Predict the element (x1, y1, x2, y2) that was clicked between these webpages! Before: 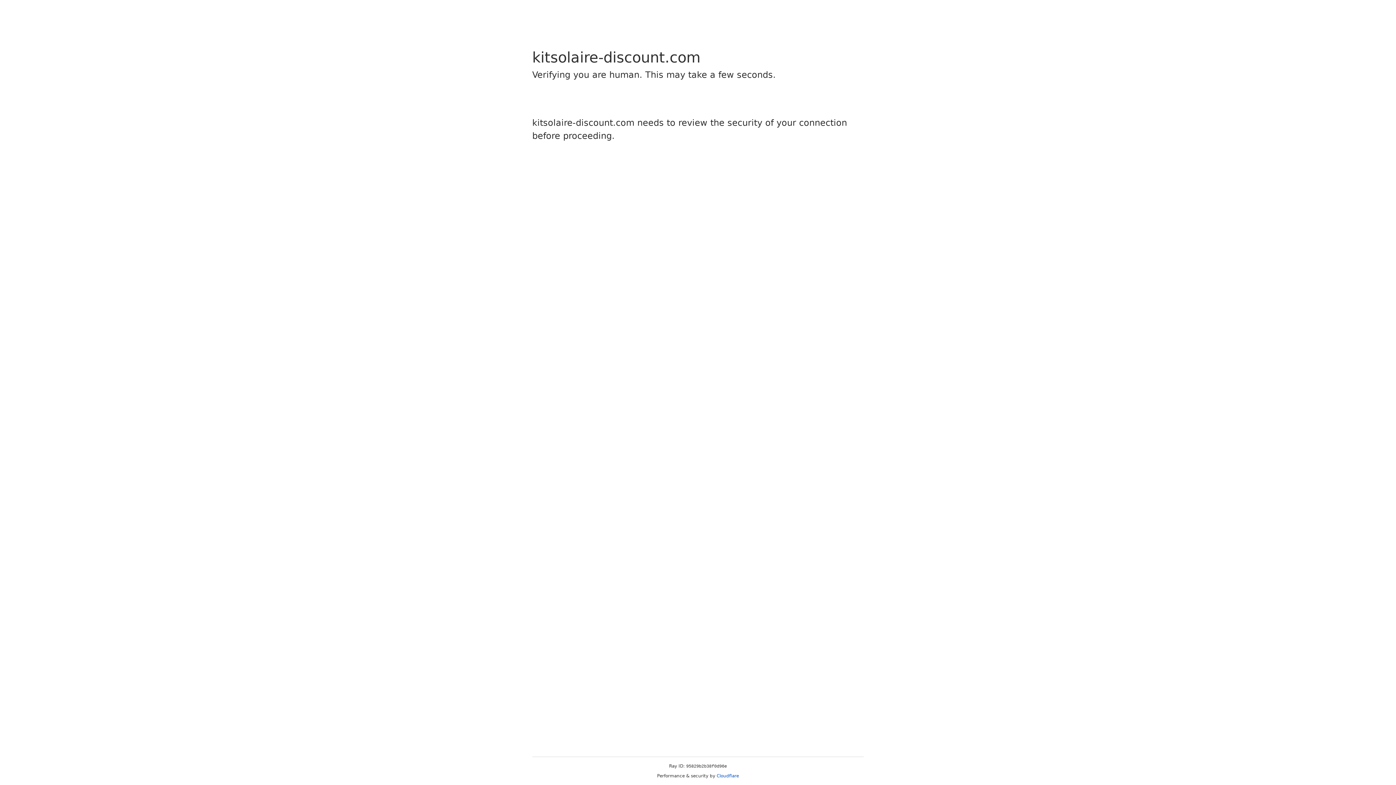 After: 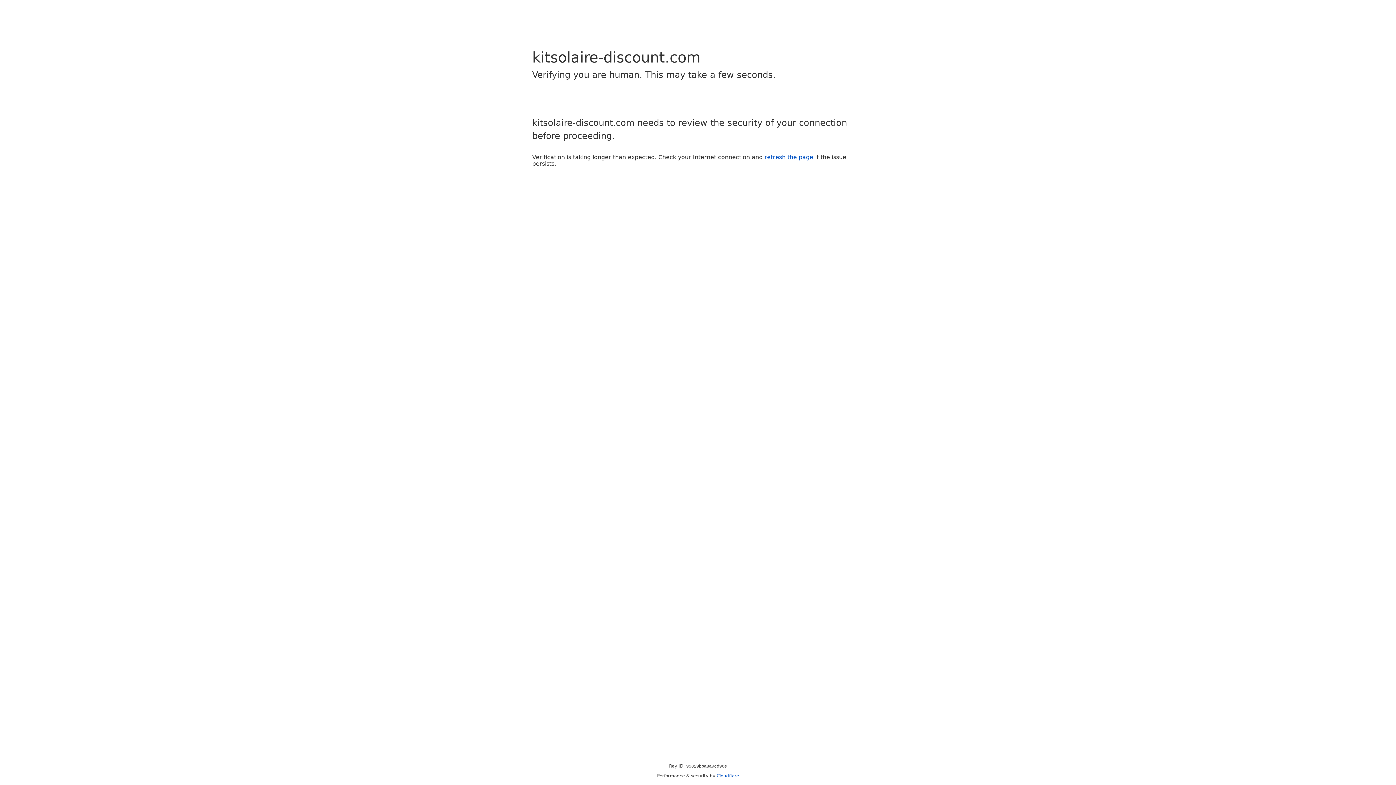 Action: label: Cloudflare bbox: (716, 773, 739, 778)